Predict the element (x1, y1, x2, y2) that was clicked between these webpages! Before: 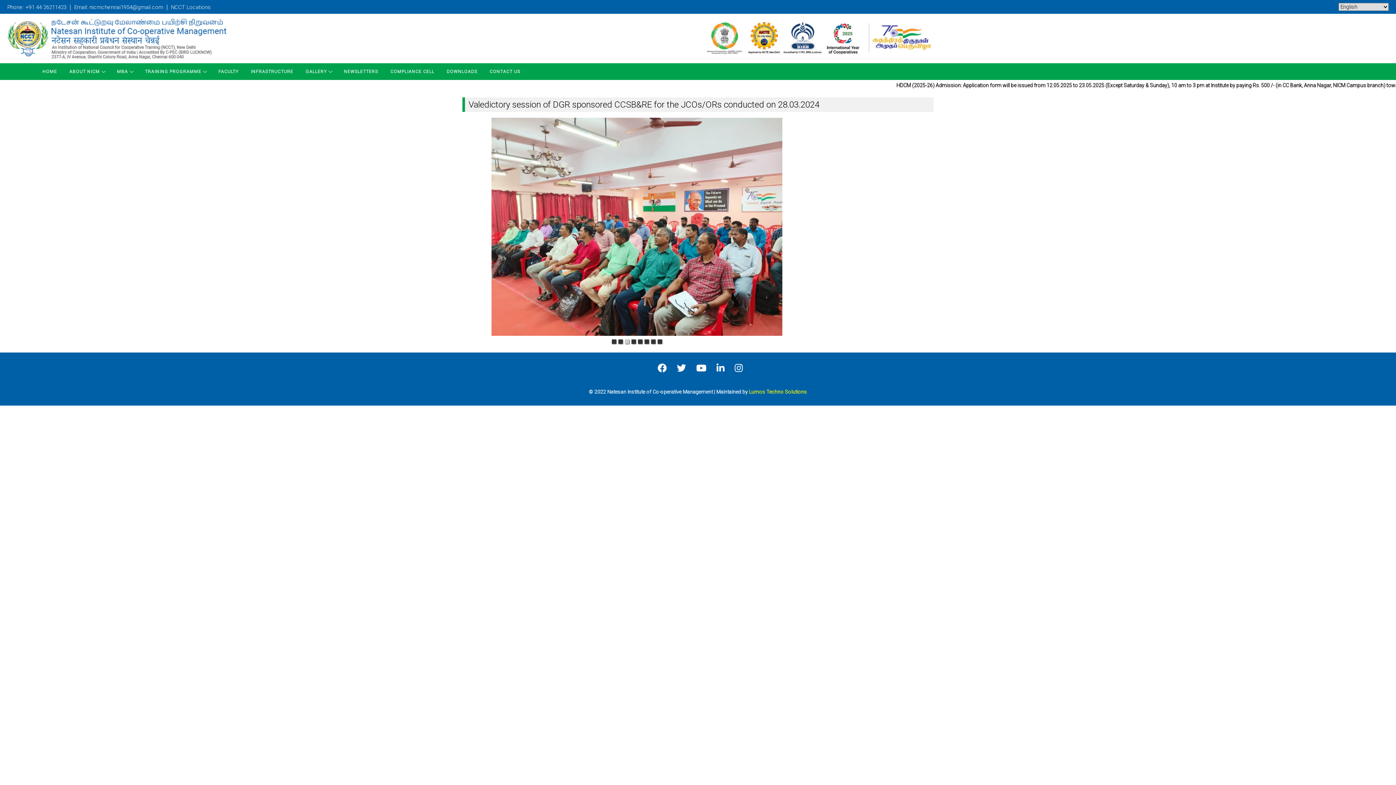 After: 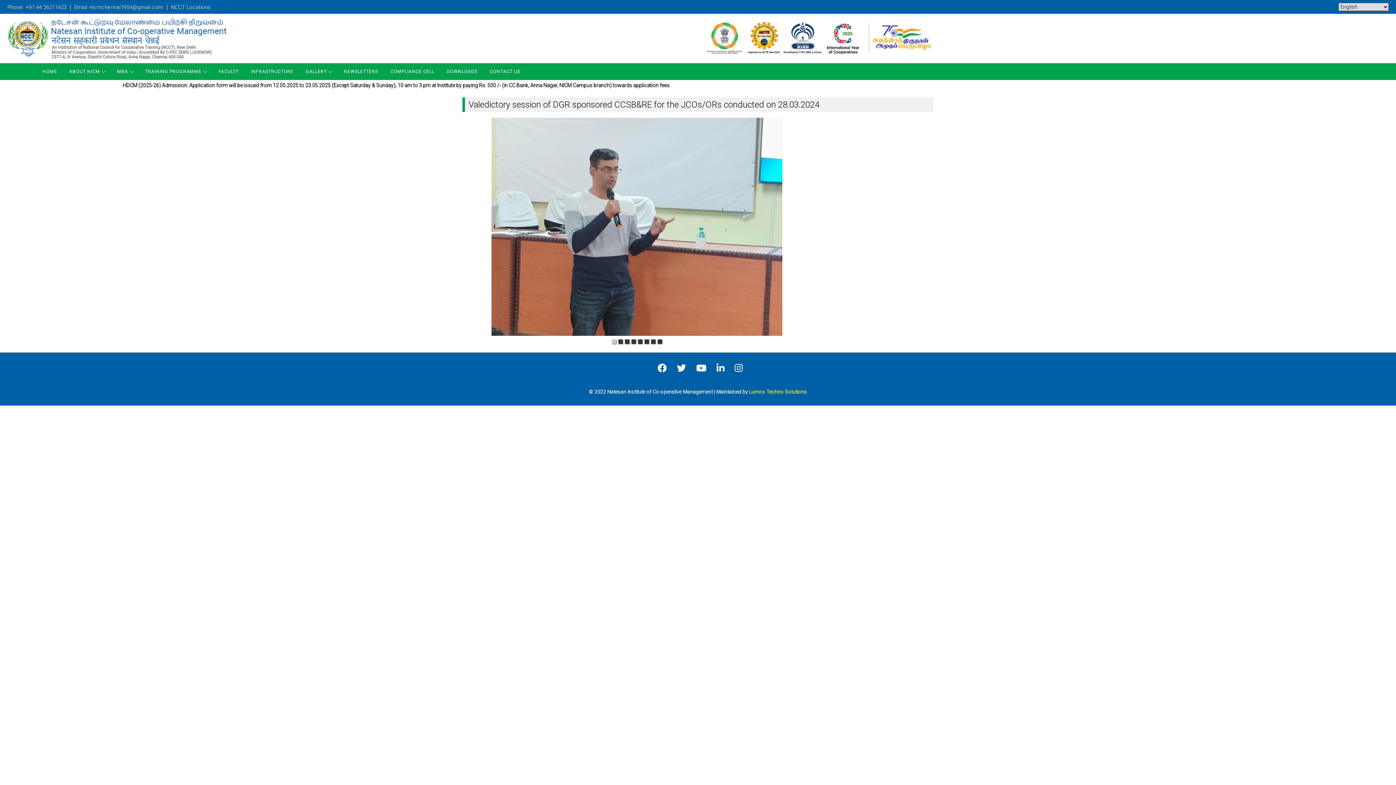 Action: bbox: (749, 389, 807, 394) label: Lumos Techno Solutions